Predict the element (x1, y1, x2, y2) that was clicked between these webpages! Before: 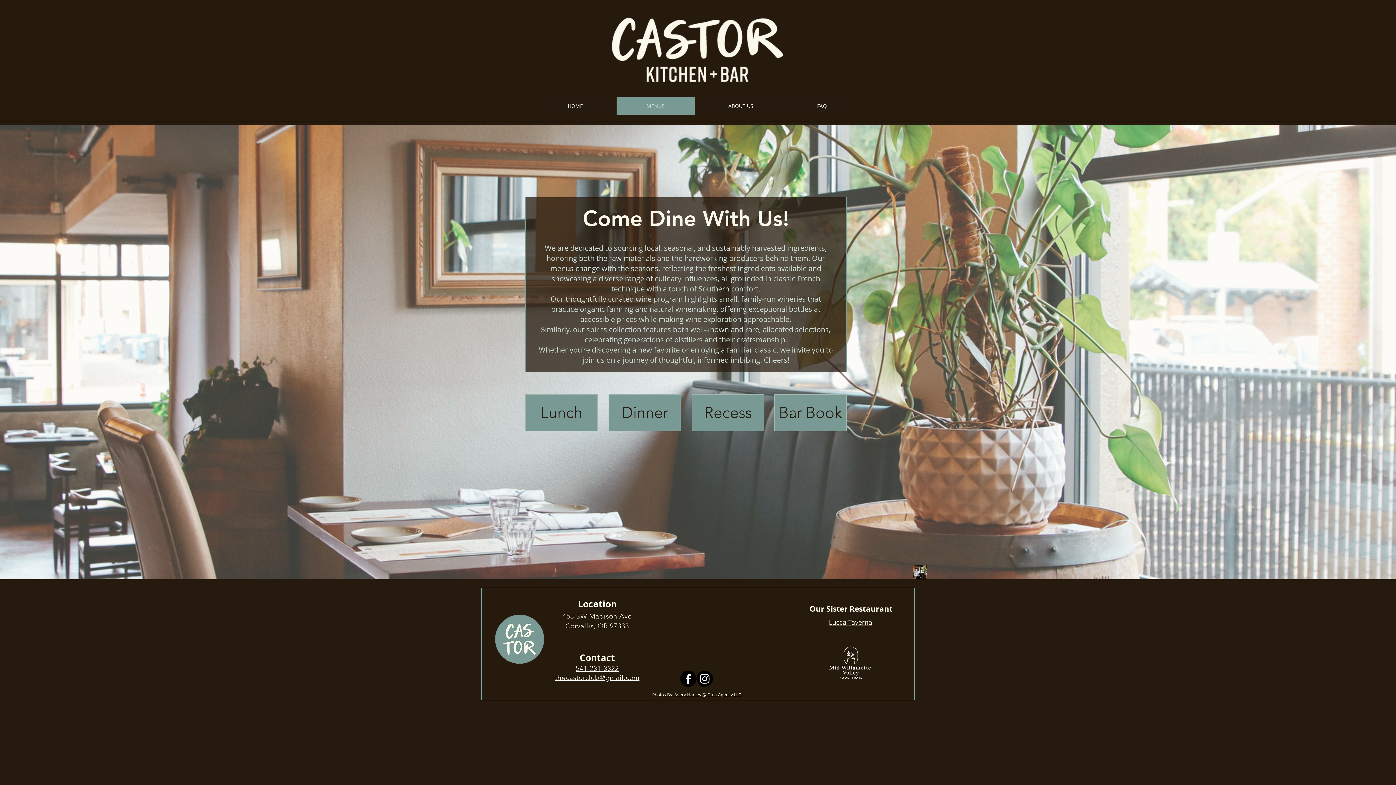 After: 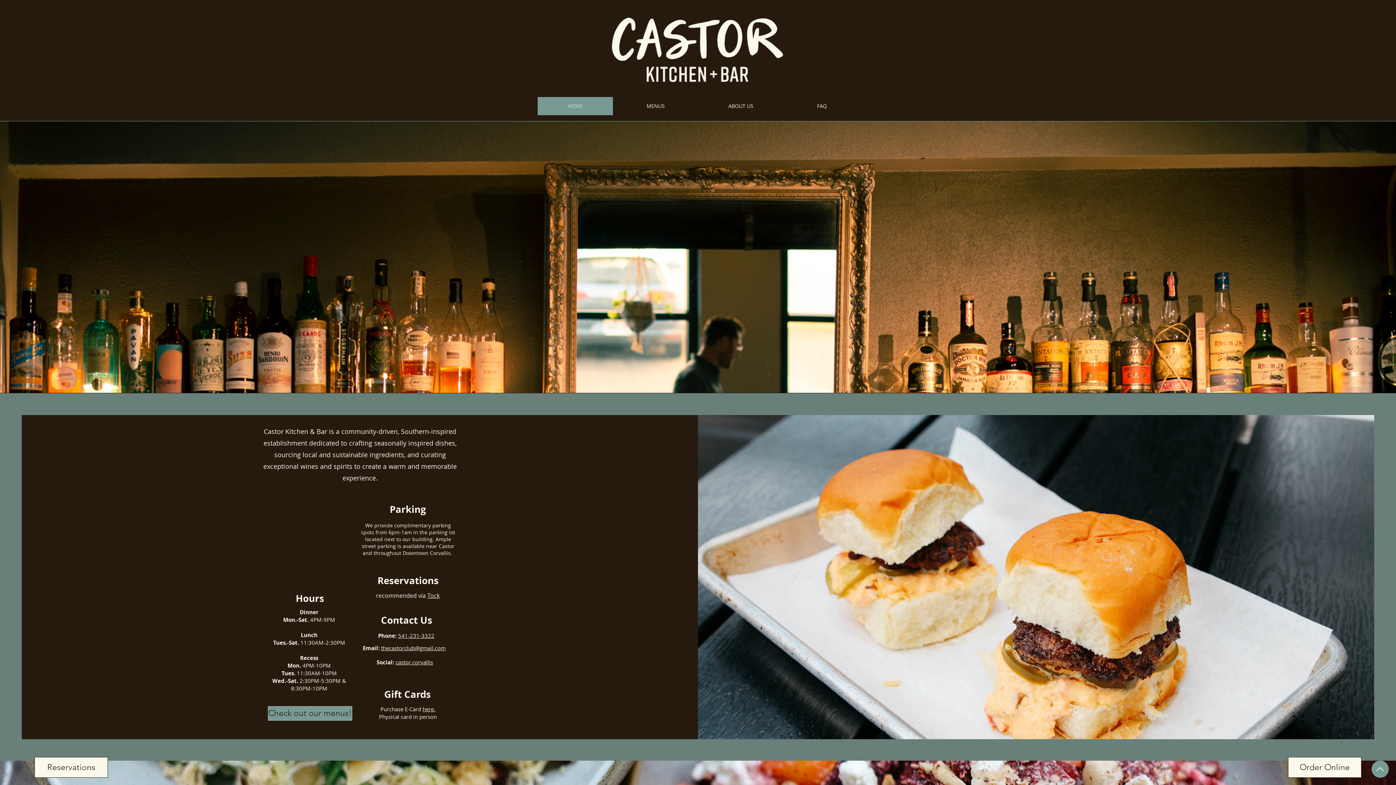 Action: bbox: (588, 13, 806, 86)